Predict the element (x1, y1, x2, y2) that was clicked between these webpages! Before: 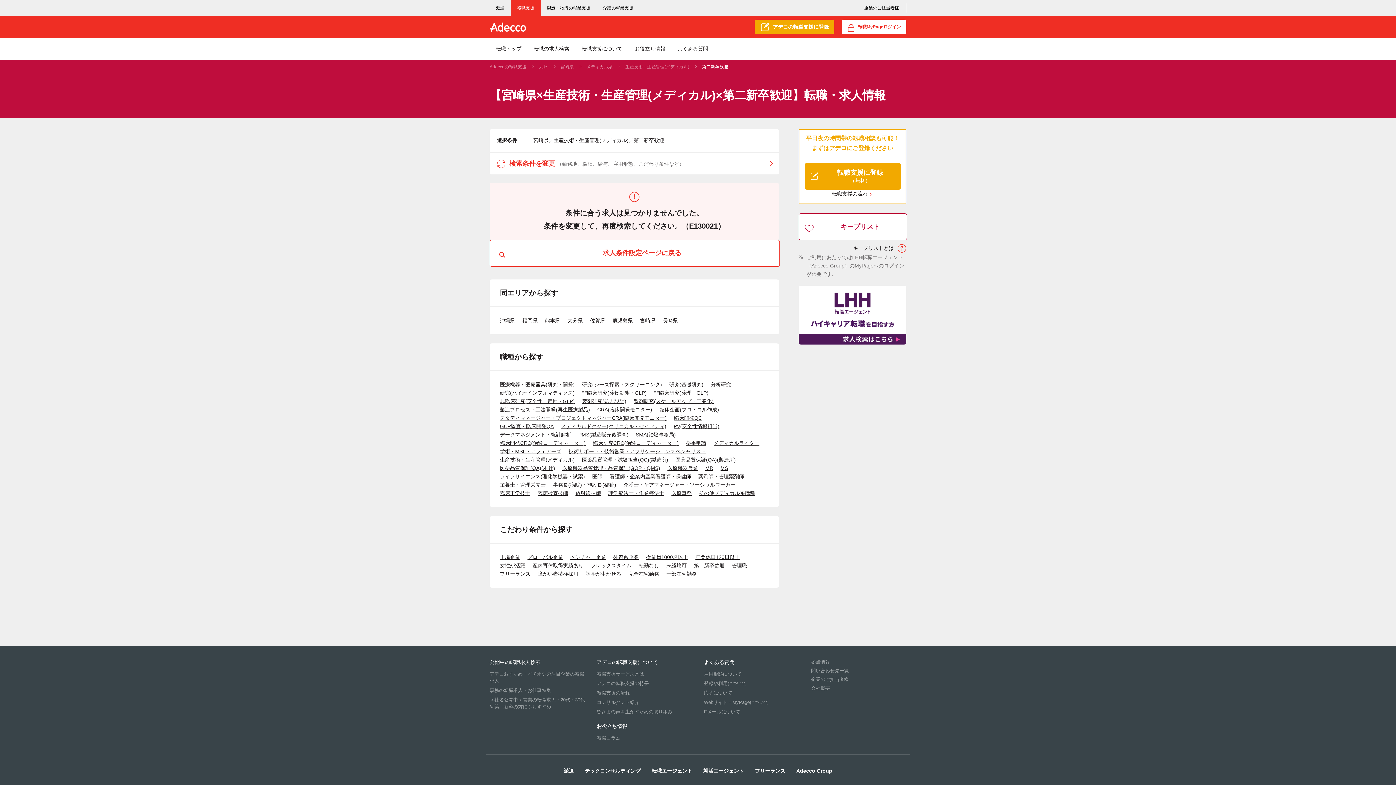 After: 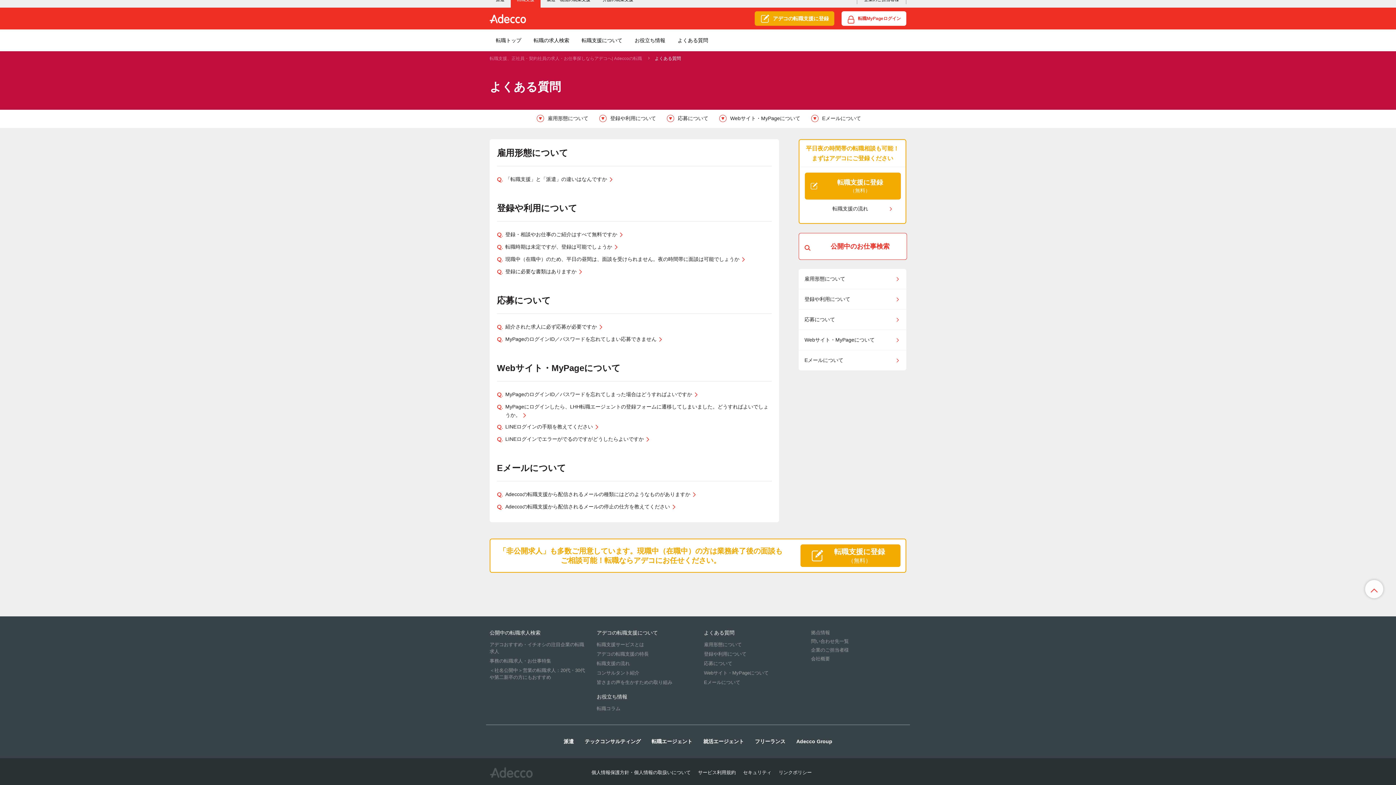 Action: label: 登録や利用について bbox: (704, 681, 746, 686)